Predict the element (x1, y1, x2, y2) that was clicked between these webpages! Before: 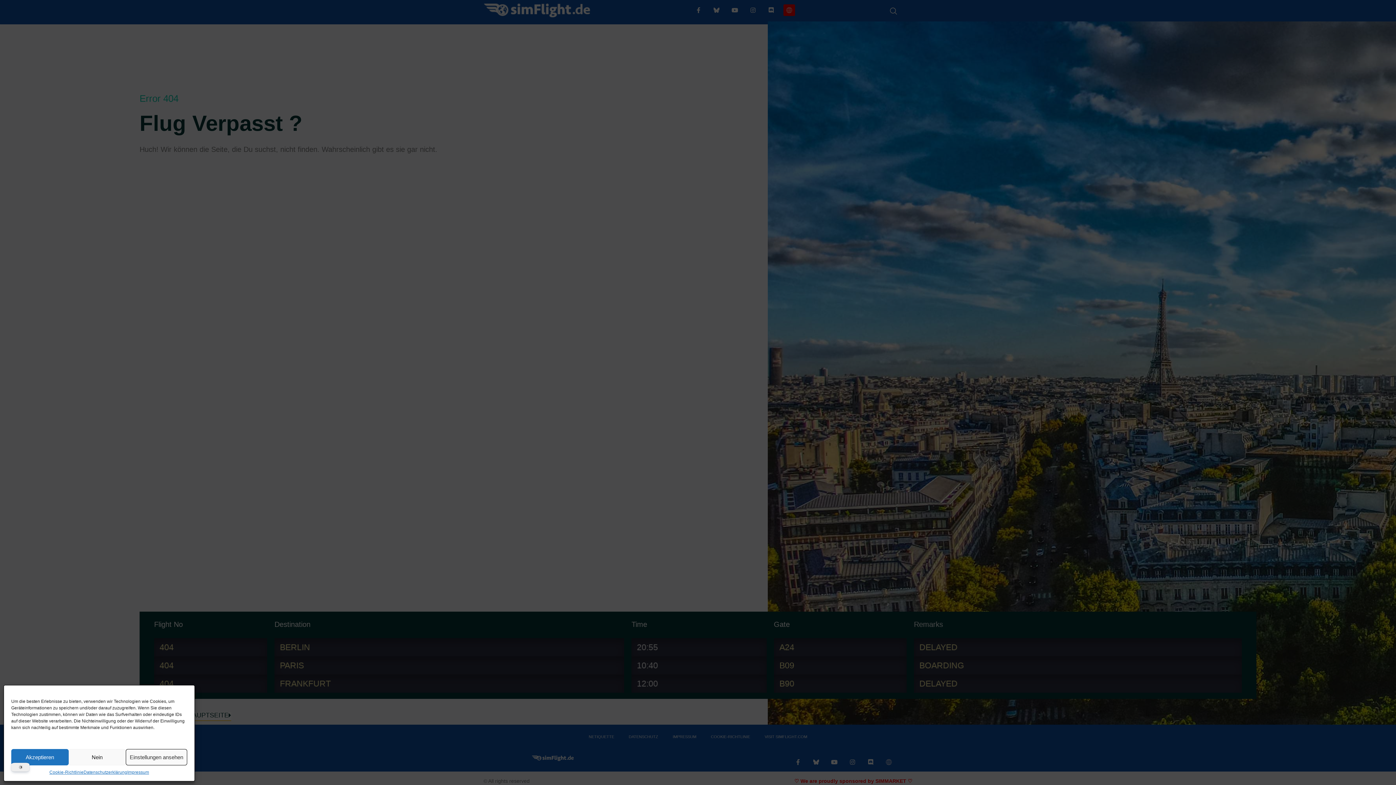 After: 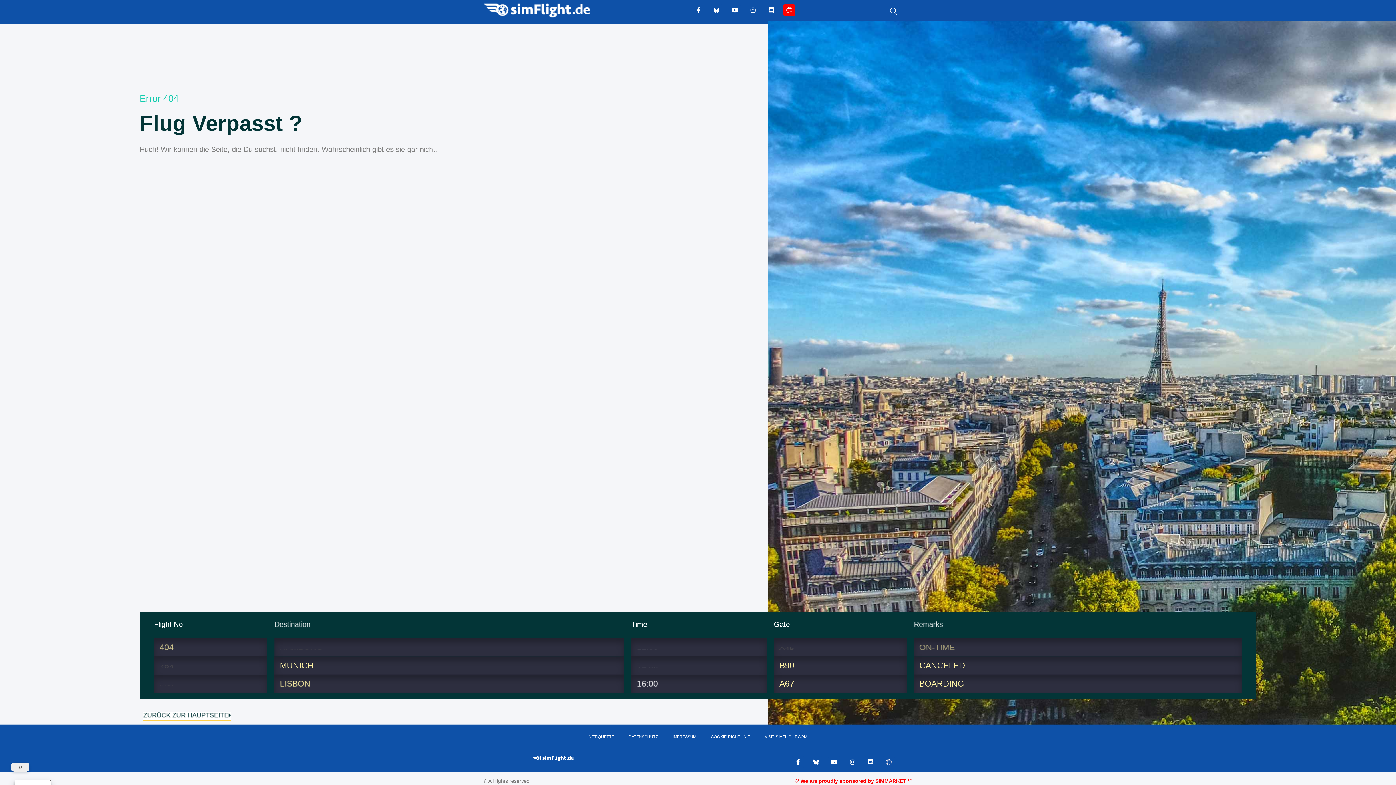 Action: label: Akzeptieren bbox: (11, 749, 68, 765)